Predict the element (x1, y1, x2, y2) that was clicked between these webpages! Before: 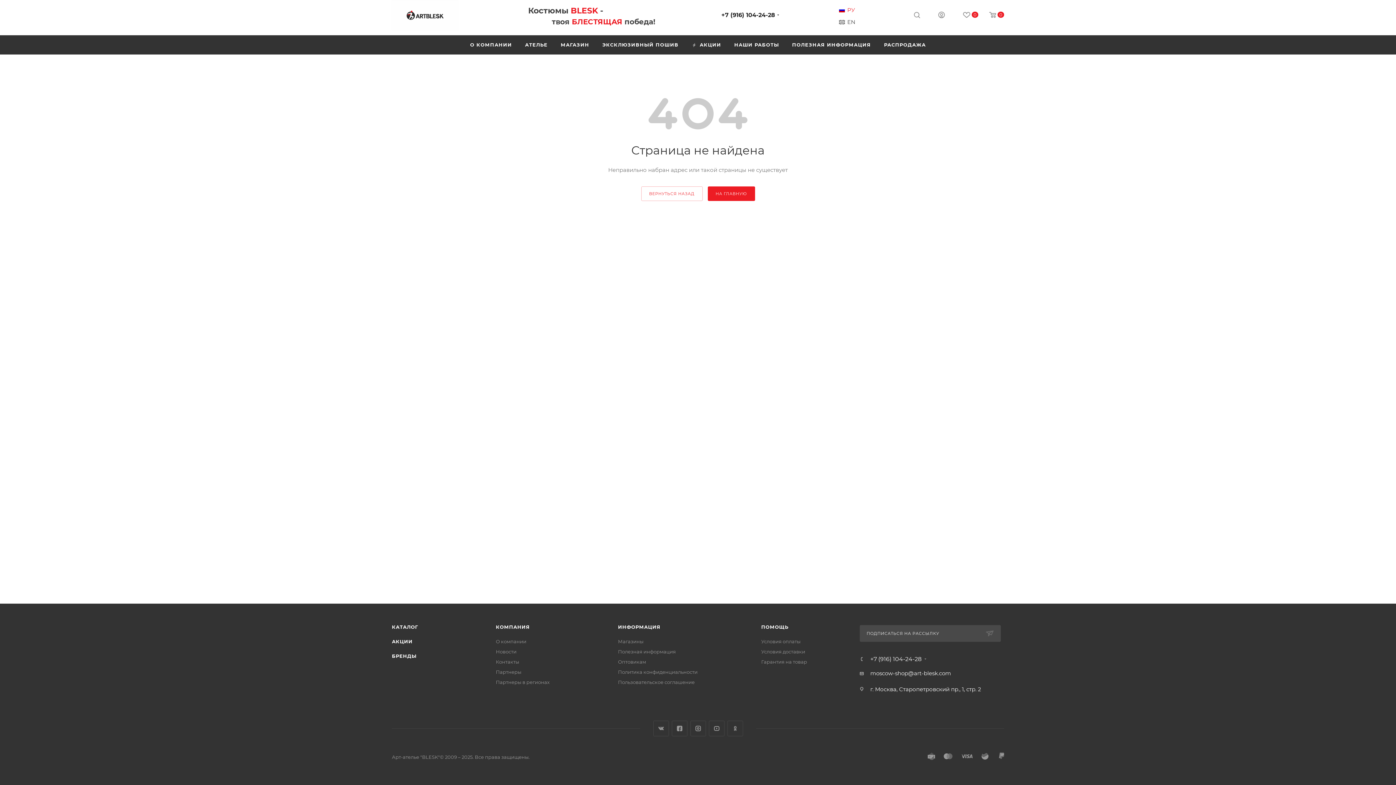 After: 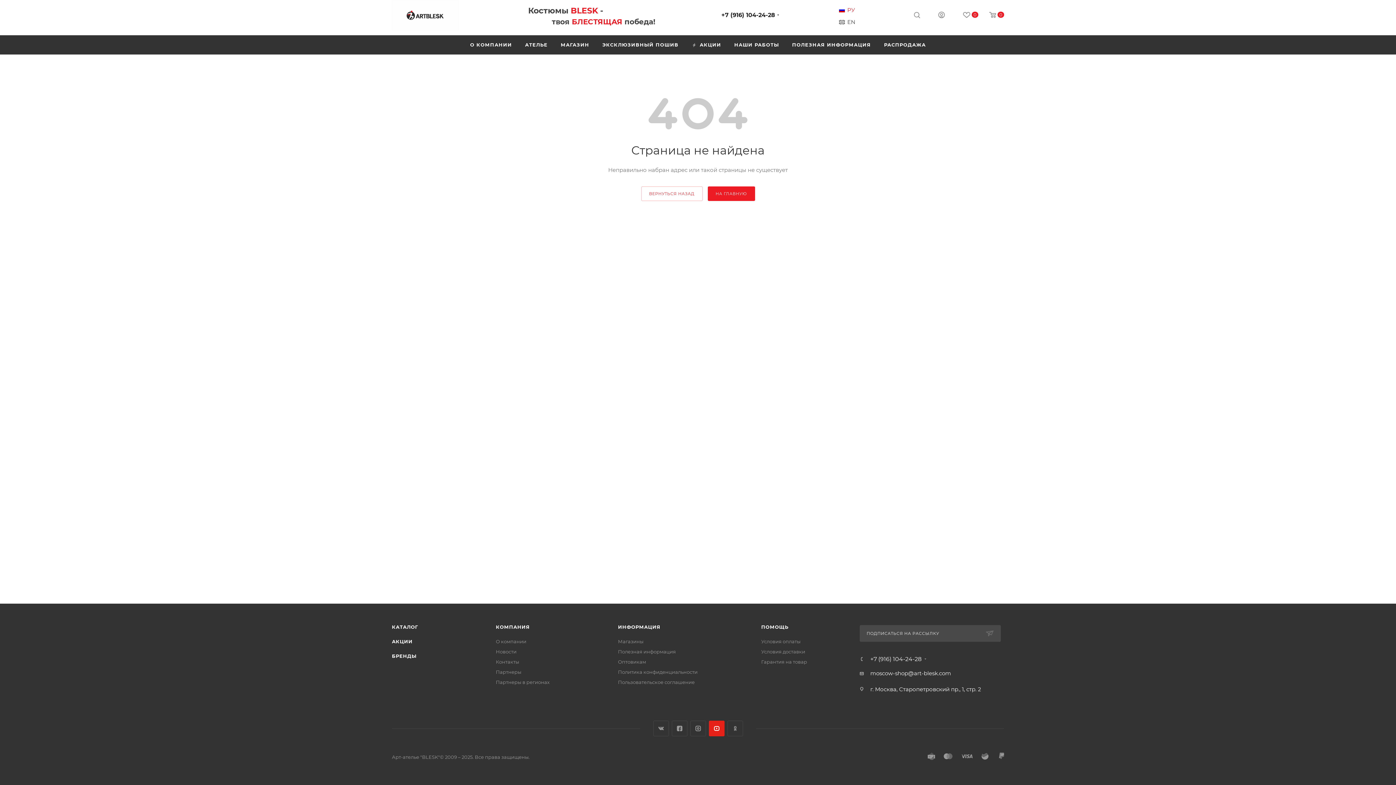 Action: label: YouTube bbox: (708, 721, 724, 736)